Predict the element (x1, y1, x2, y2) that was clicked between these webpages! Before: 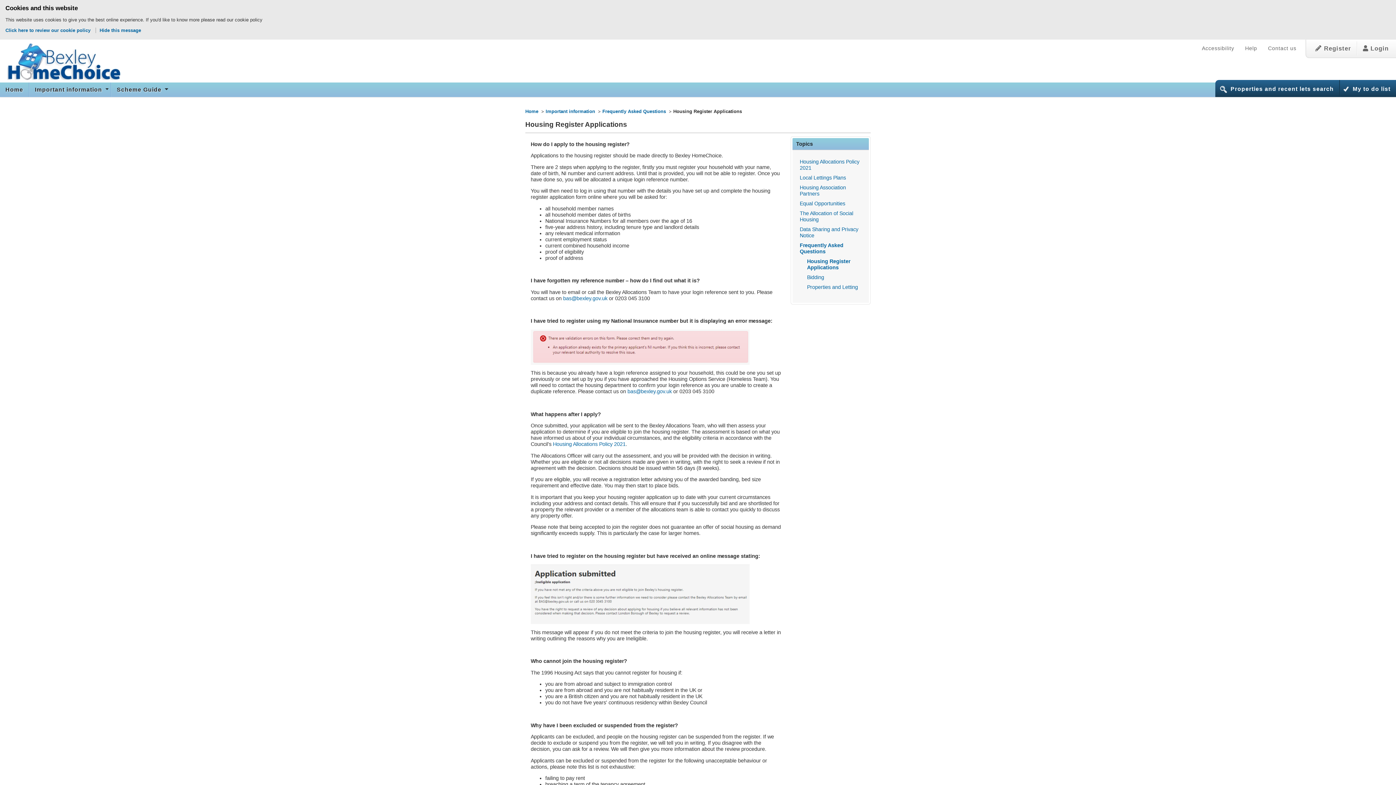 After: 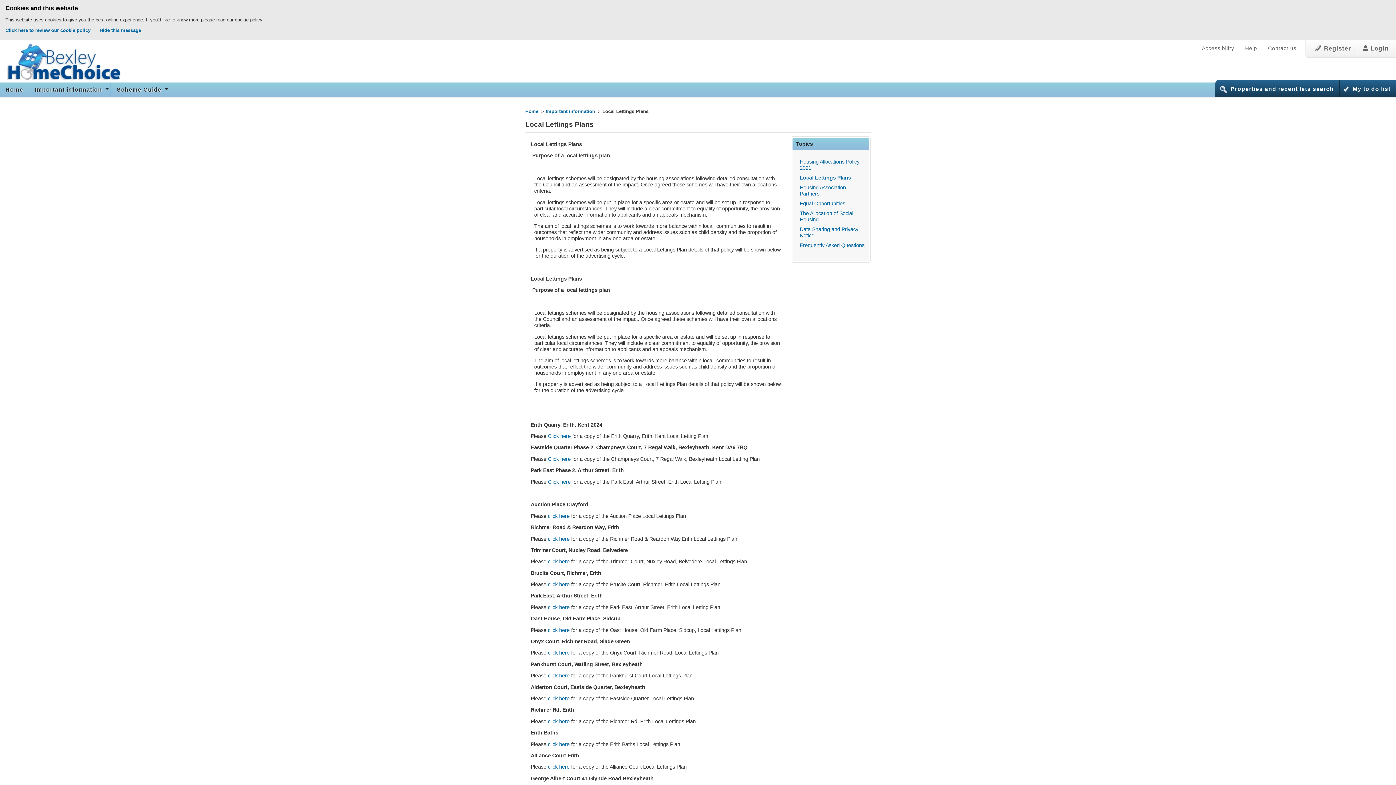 Action: label: Local Lettings Plans bbox: (800, 174, 846, 180)